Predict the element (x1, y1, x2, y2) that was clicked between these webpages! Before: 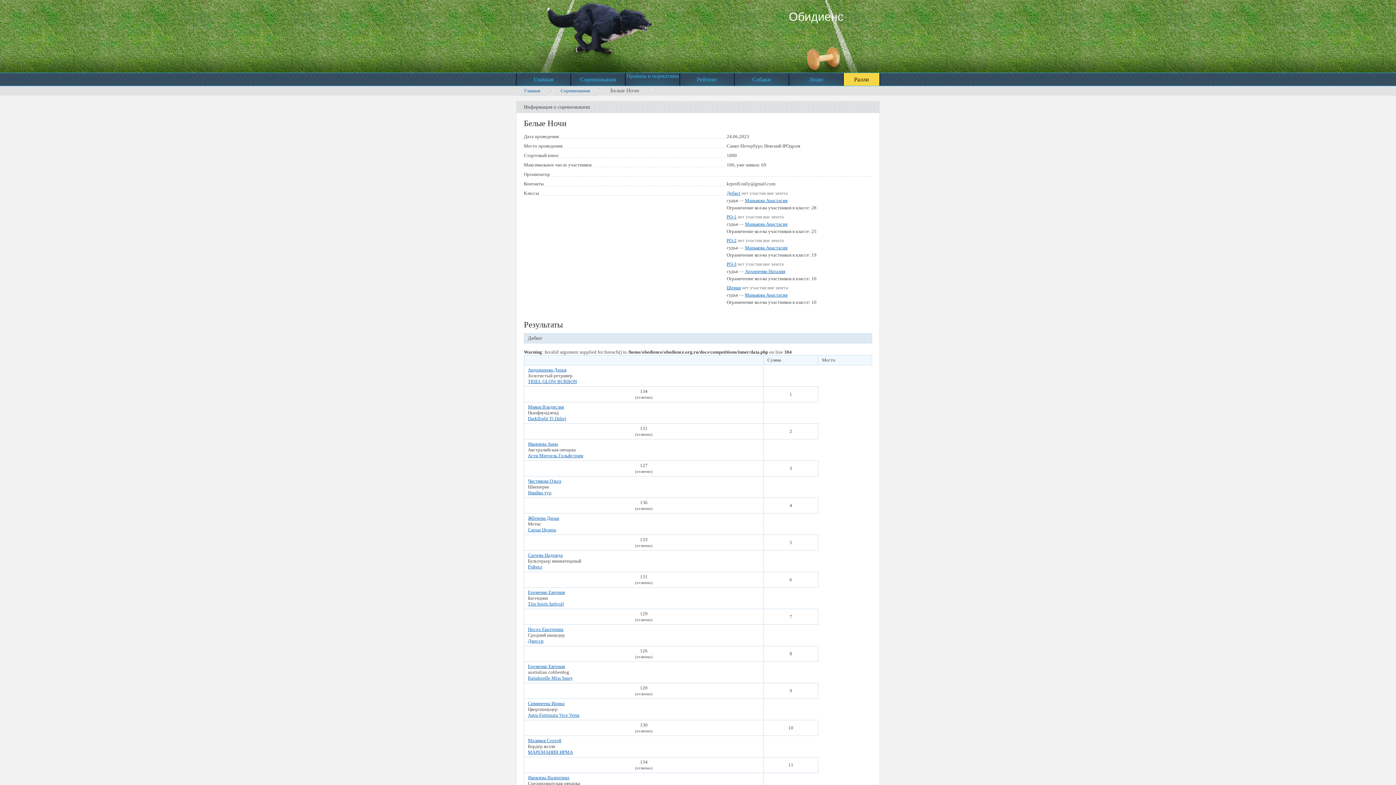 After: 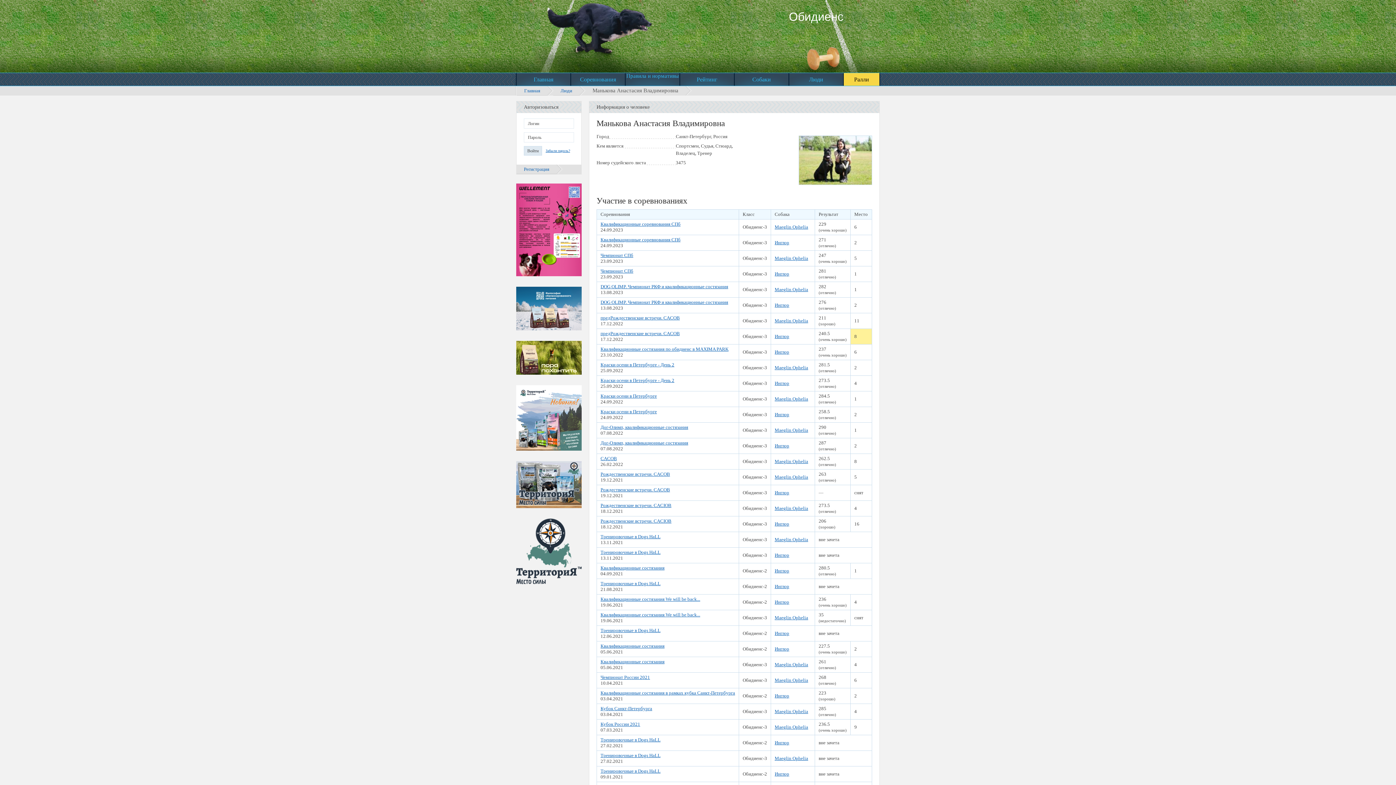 Action: bbox: (745, 245, 787, 250) label: Манькова Анастасия